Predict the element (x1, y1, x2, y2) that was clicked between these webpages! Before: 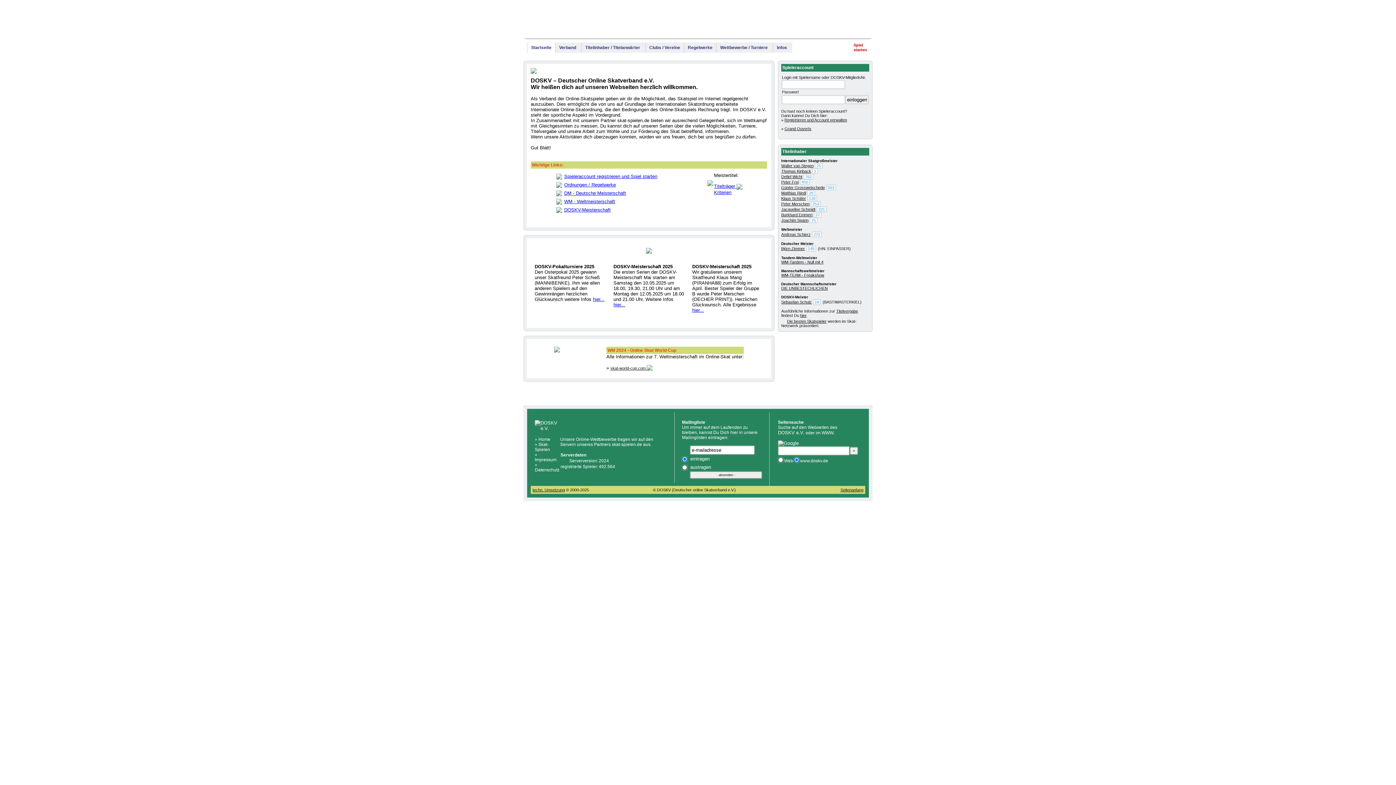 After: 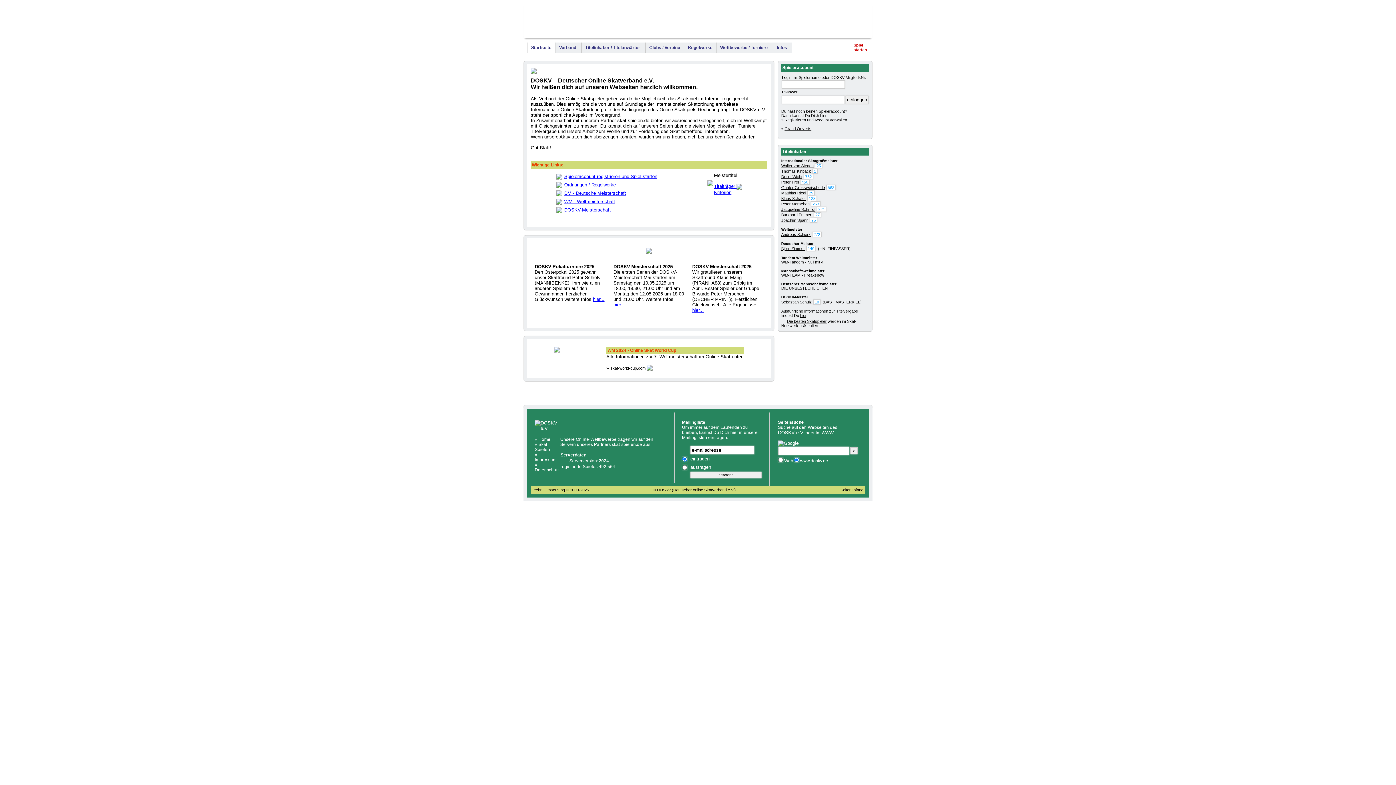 Action: bbox: (707, 181, 713, 187)